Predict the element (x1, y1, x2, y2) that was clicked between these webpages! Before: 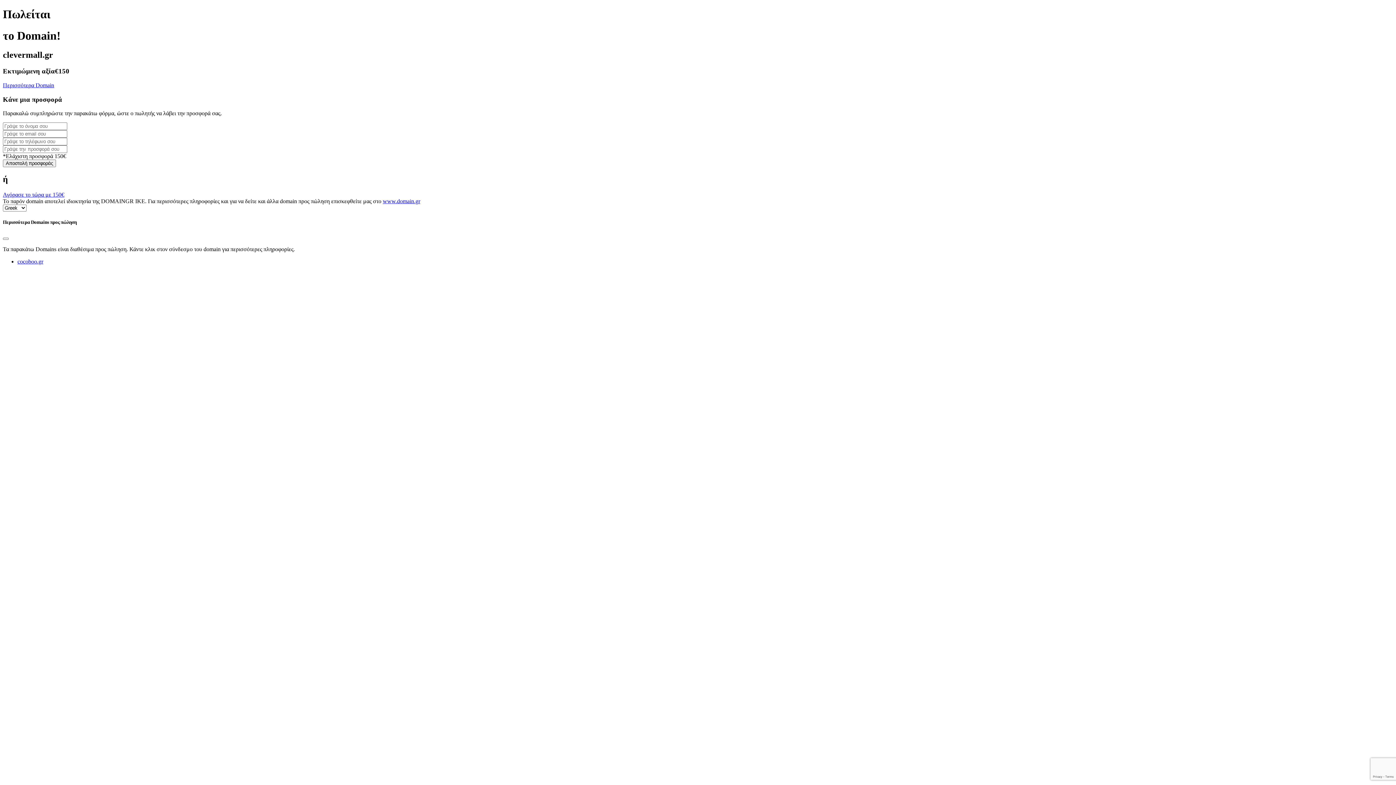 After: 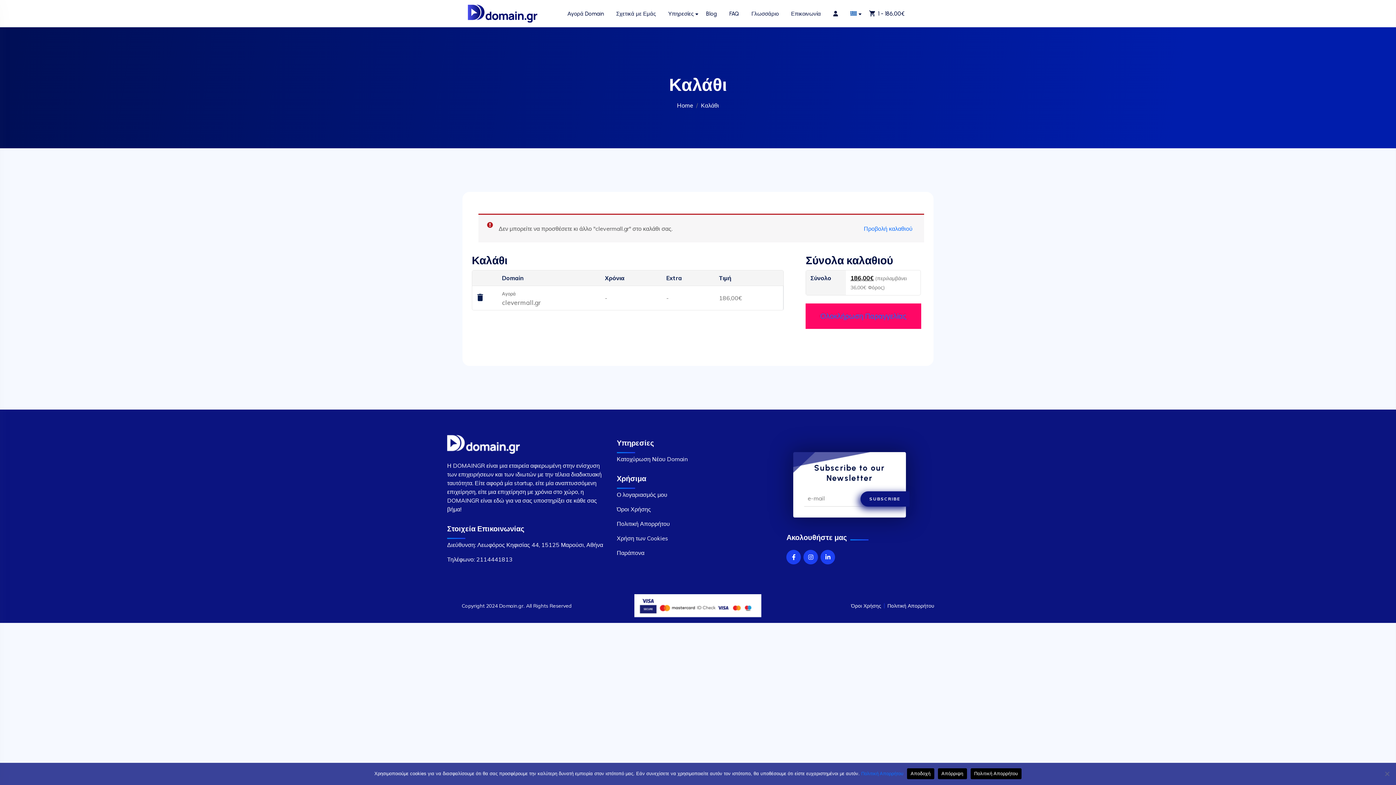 Action: bbox: (2, 191, 64, 197) label: Αγόρασε το τώρα με 150€